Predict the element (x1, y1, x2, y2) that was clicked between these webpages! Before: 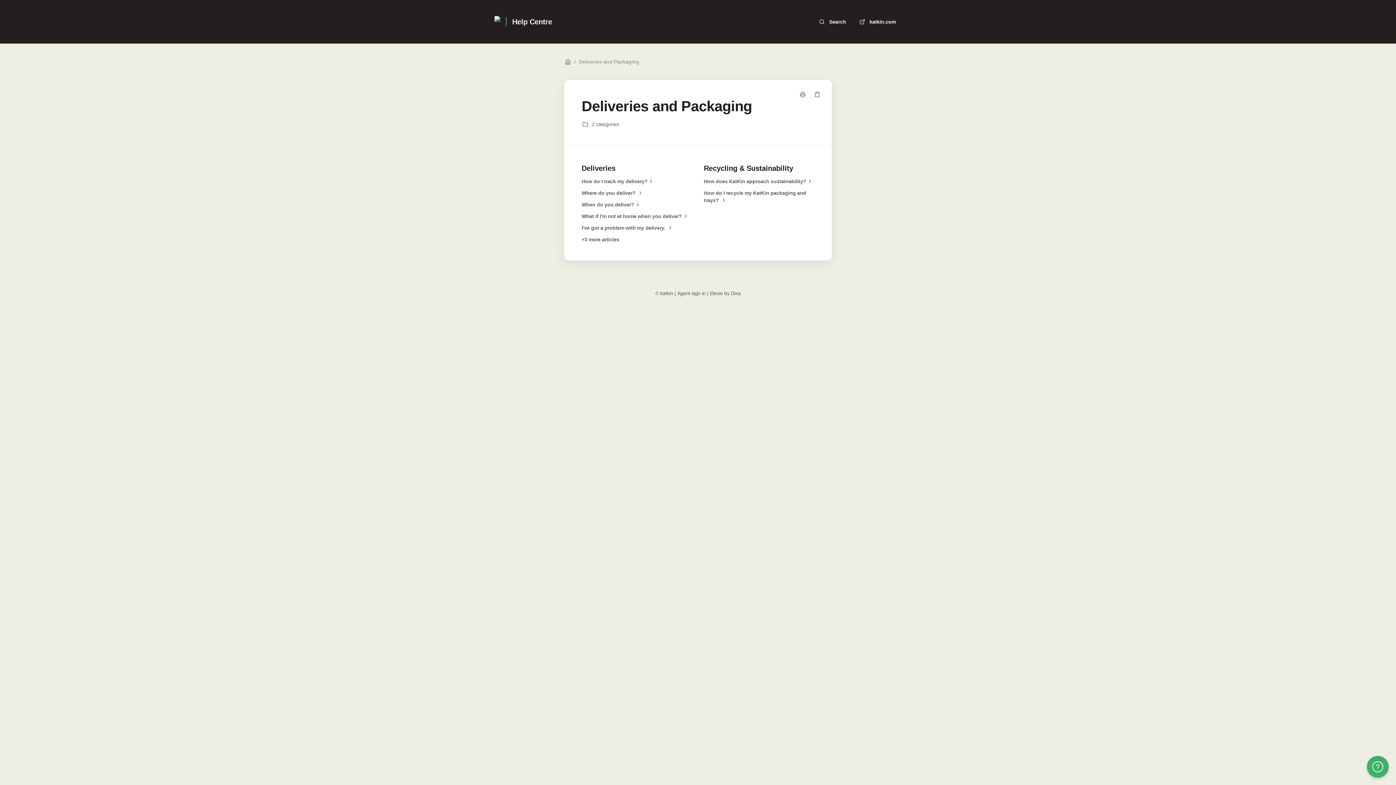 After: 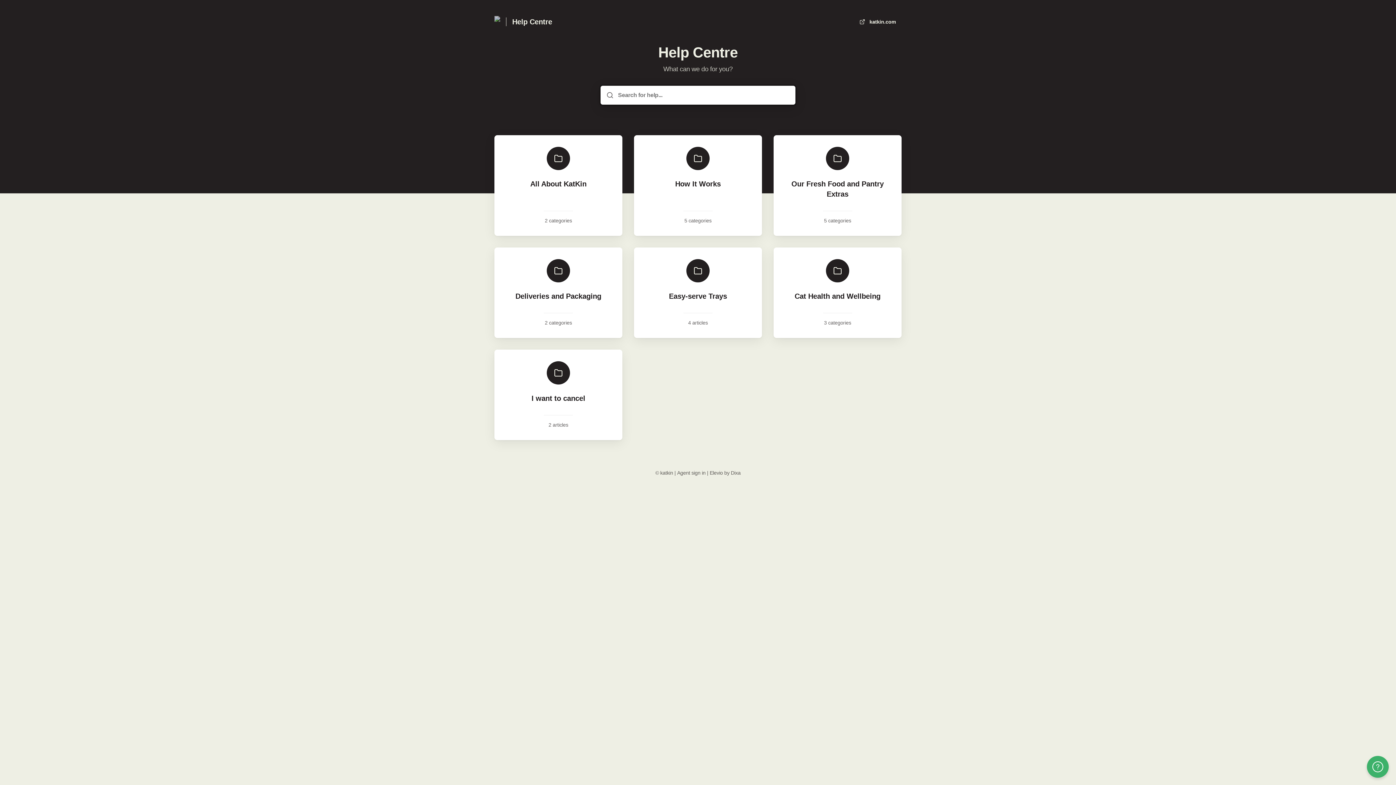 Action: bbox: (491, 13, 503, 30) label: Home